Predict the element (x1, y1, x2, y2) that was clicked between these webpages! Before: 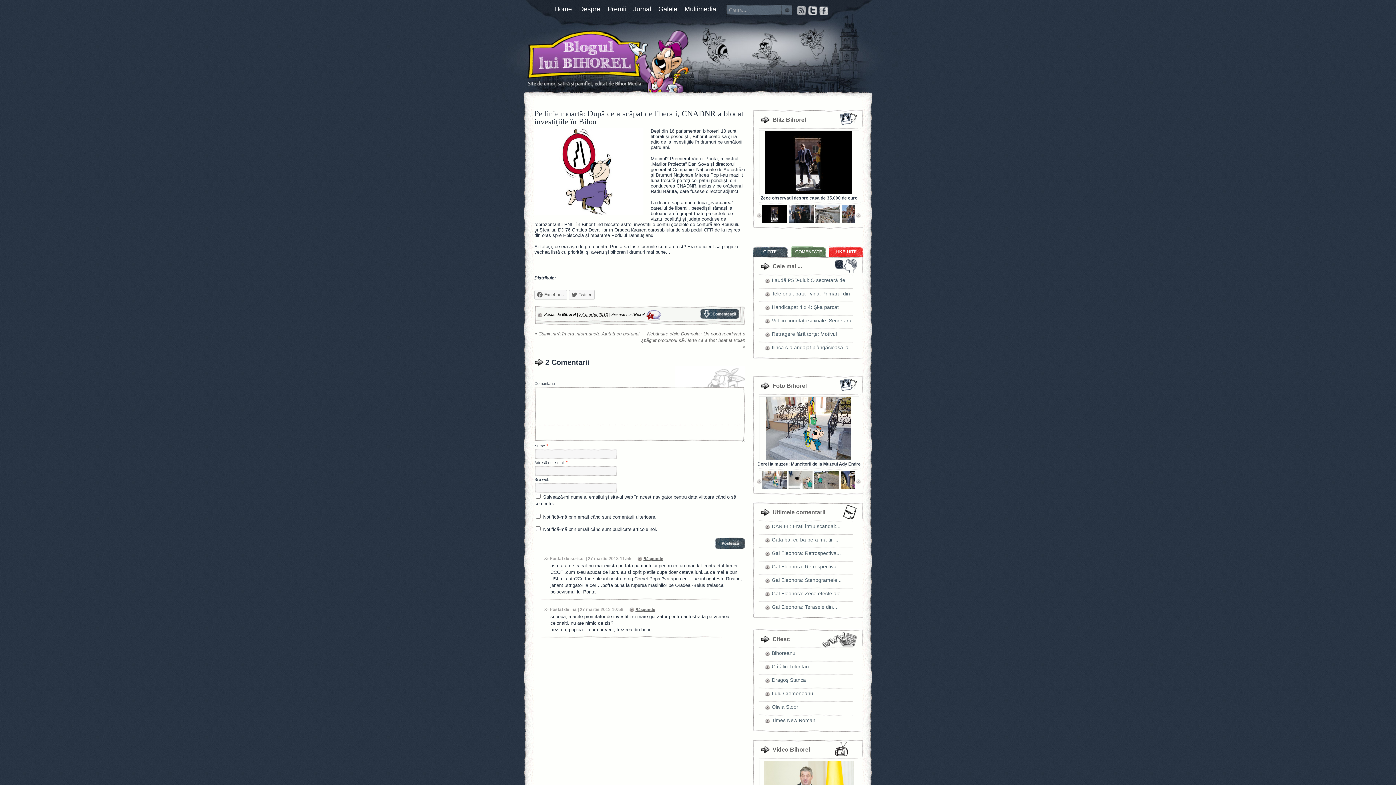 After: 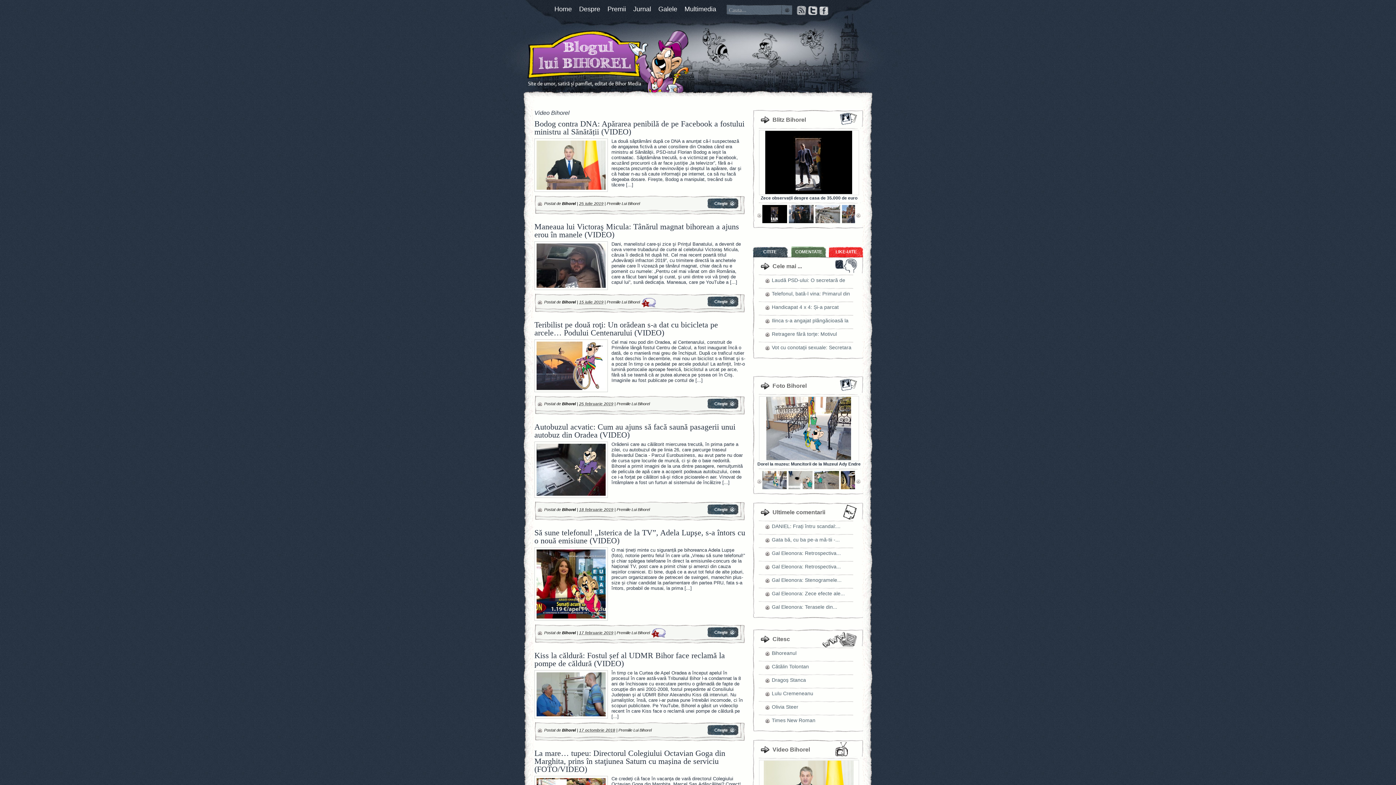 Action: label: Video Bihorel bbox: (772, 746, 810, 753)